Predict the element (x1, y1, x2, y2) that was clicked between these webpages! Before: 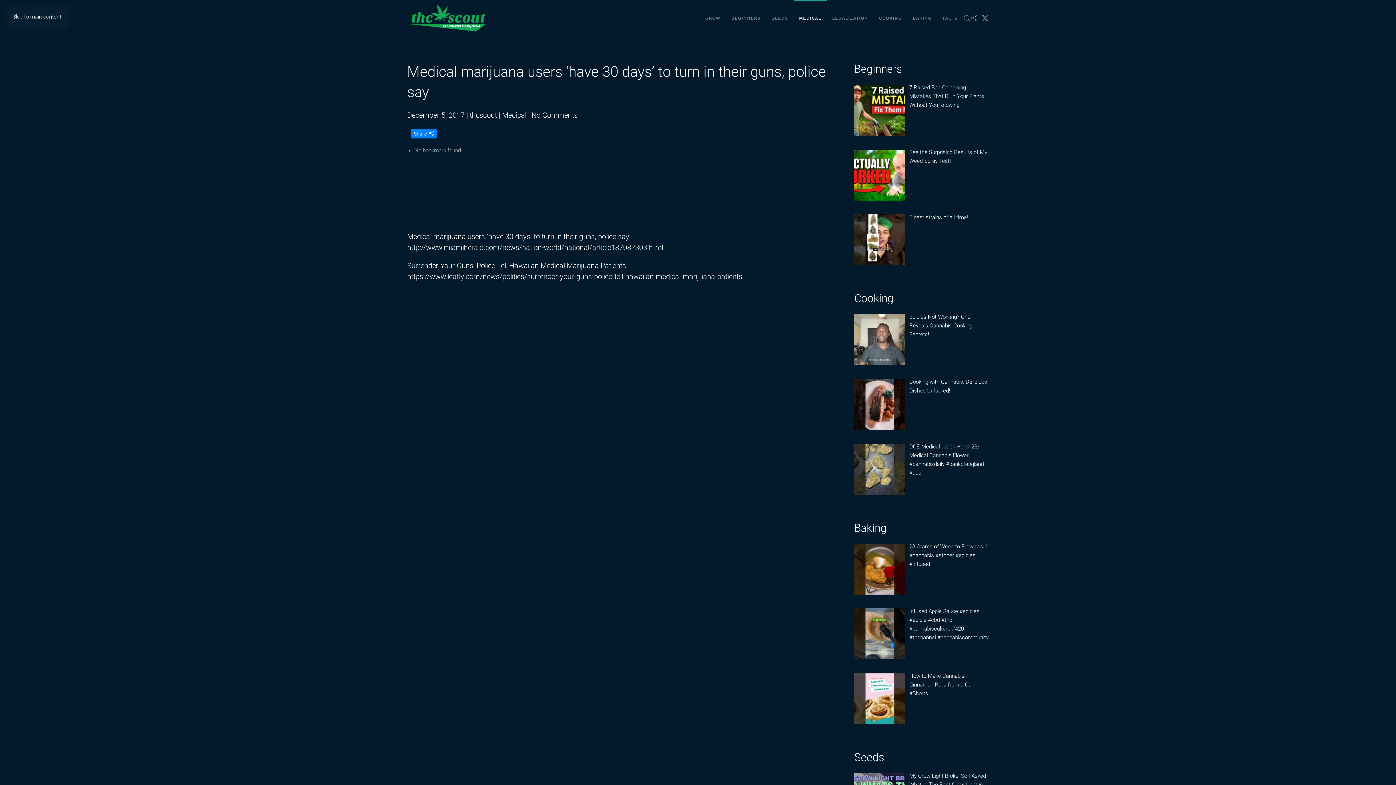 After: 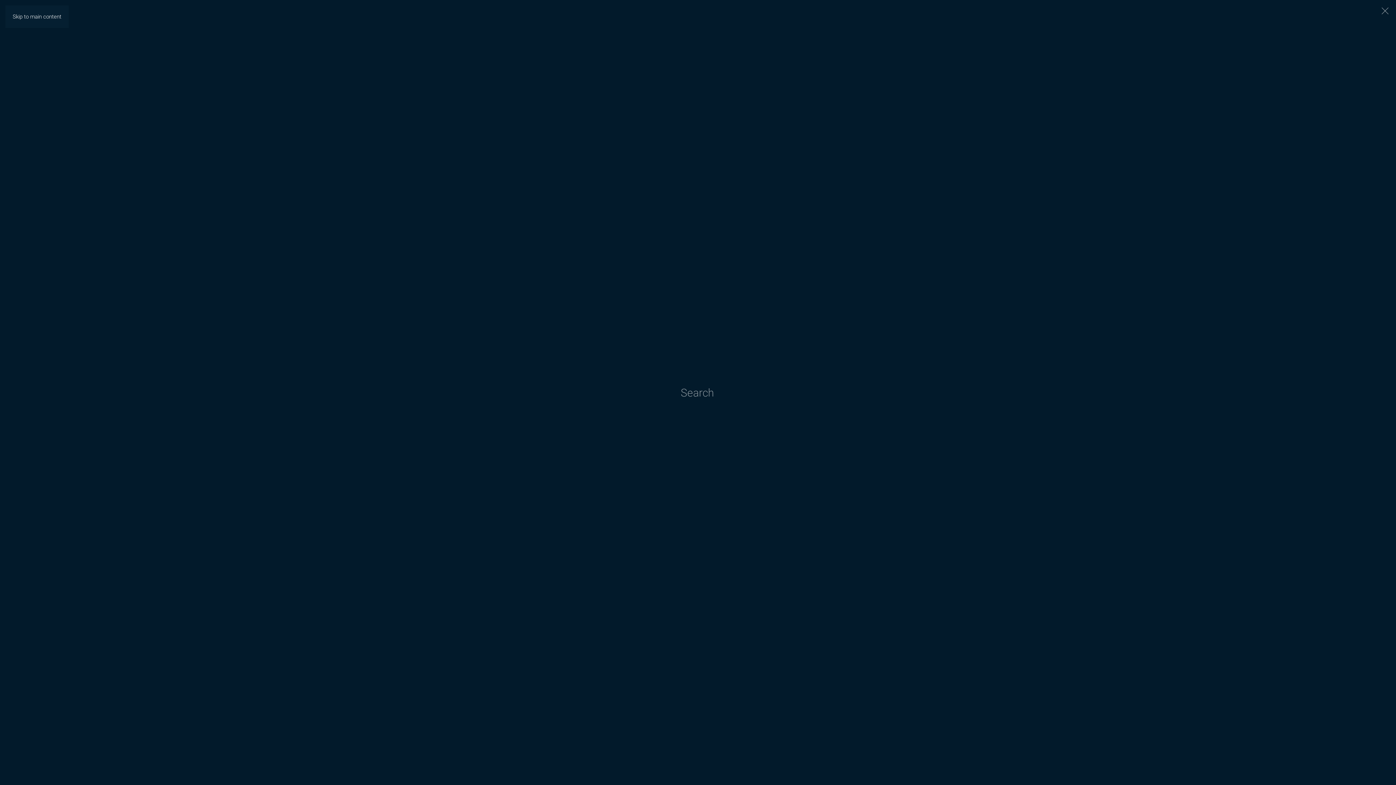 Action: label: Open Search bbox: (963, 0, 970, 36)